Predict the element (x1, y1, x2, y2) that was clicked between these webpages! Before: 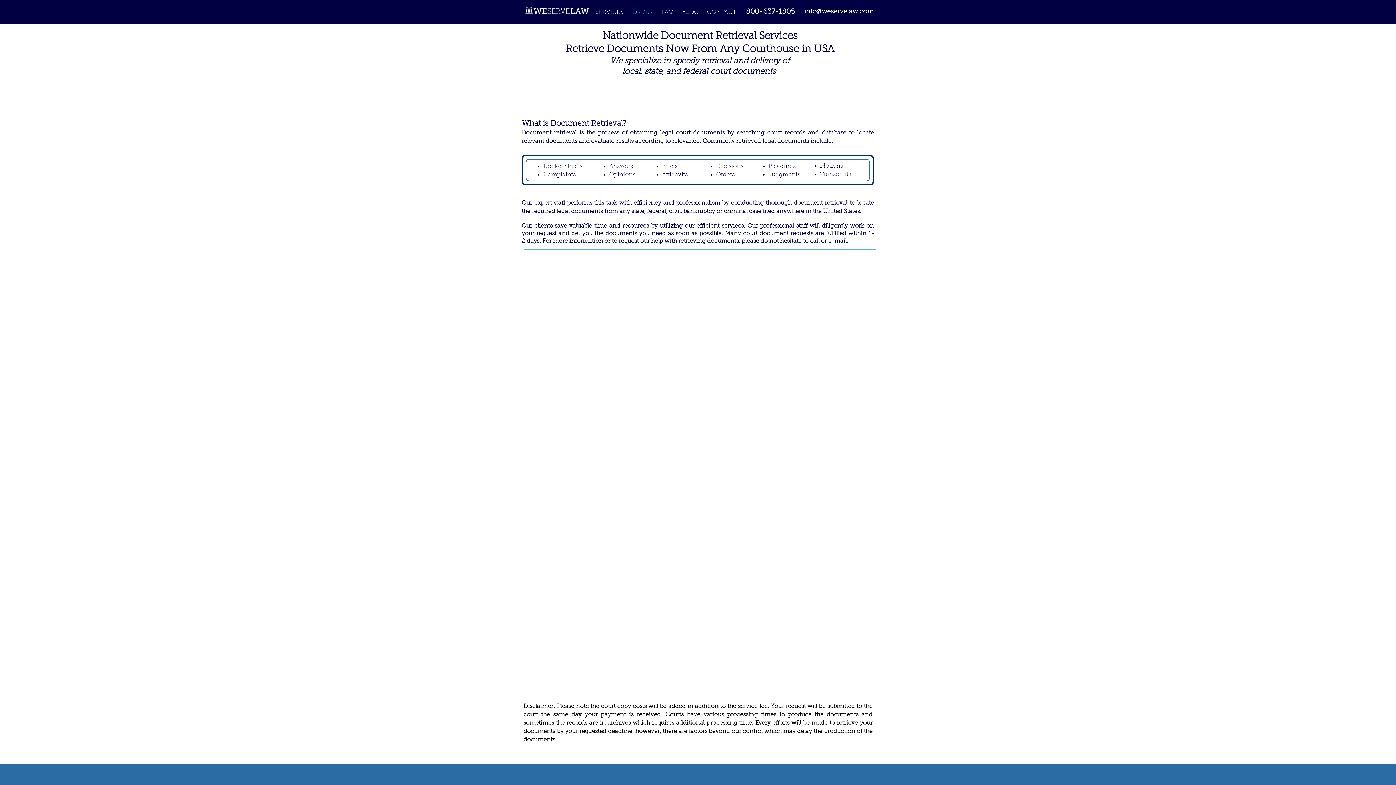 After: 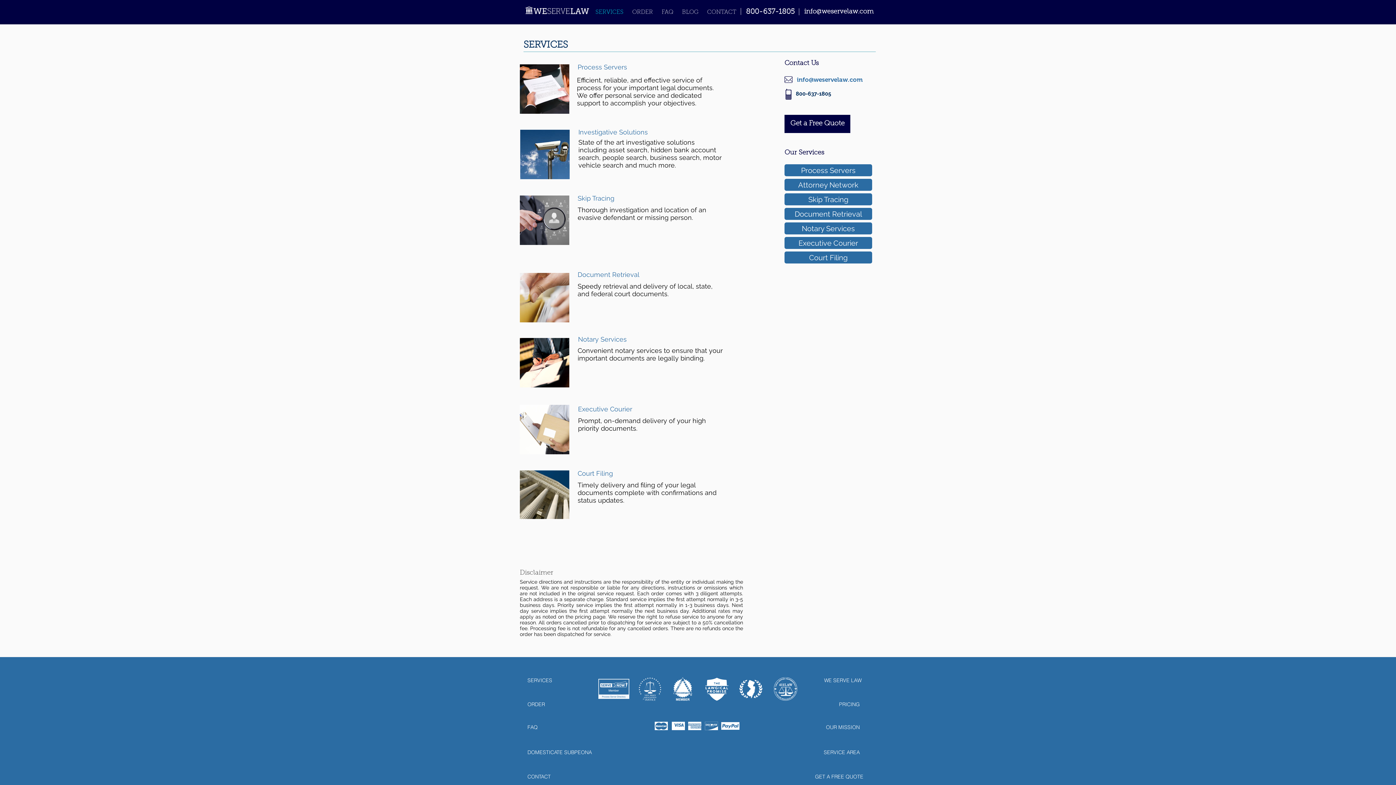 Action: label: SERVICES bbox: (591, 8, 628, 16)